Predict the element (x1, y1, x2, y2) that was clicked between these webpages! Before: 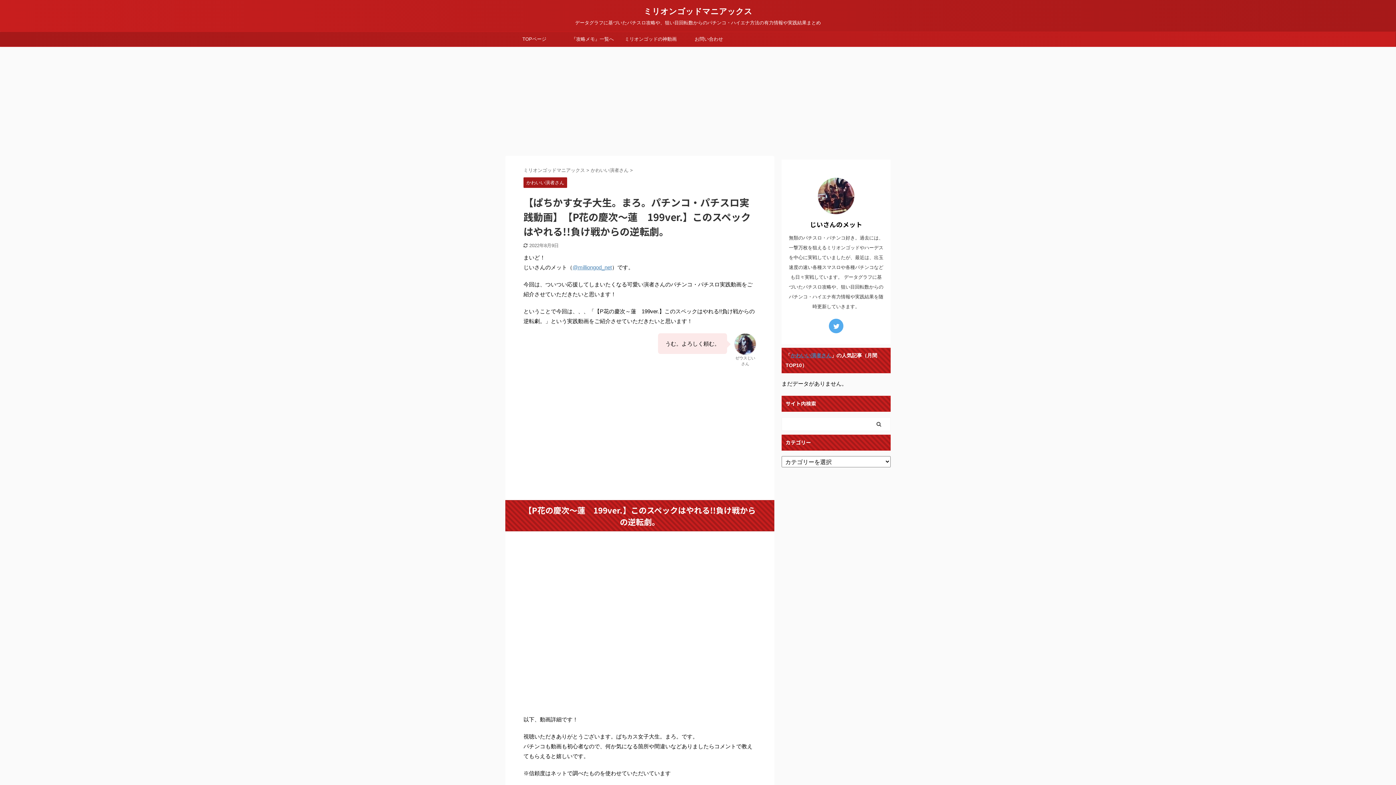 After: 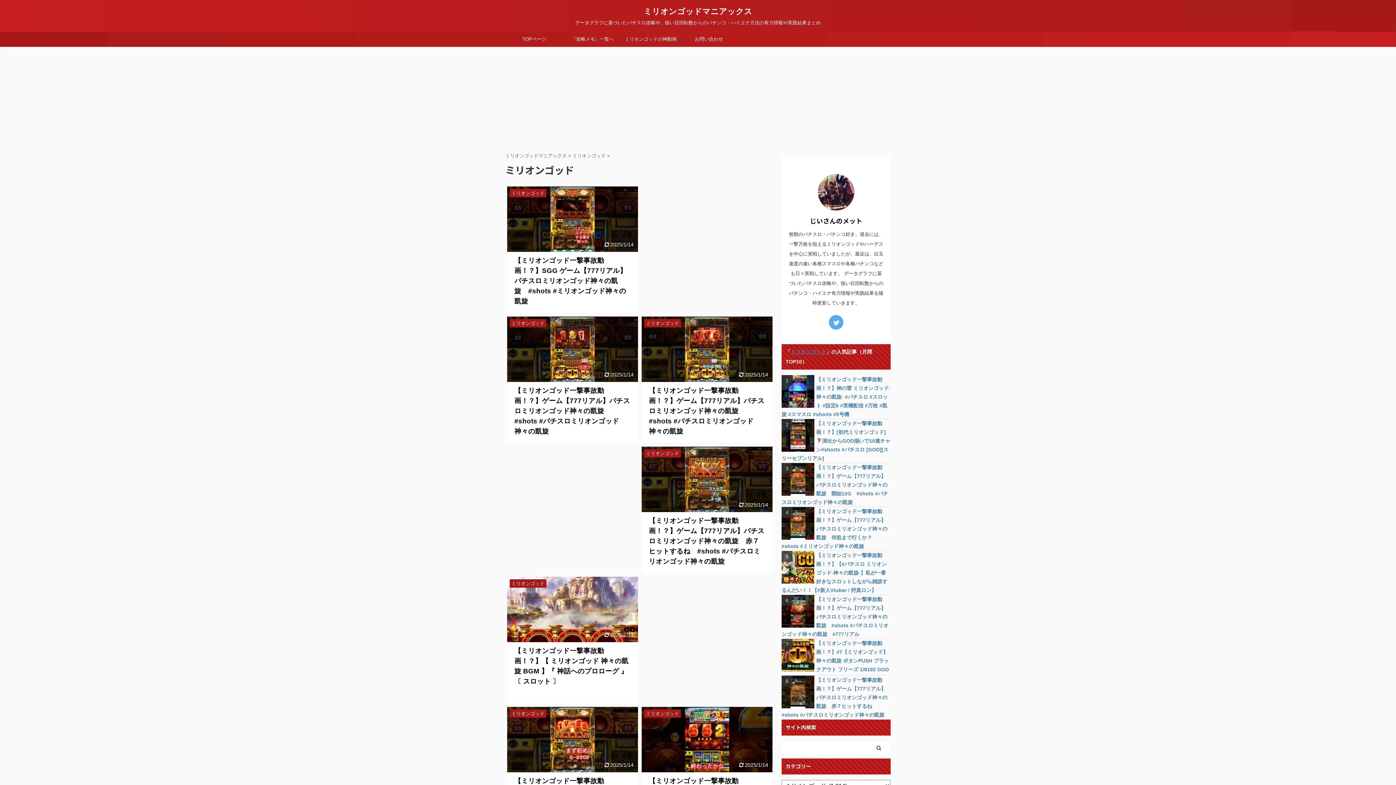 Action: bbox: (621, 32, 680, 46) label: ミリオンゴッドの神動画